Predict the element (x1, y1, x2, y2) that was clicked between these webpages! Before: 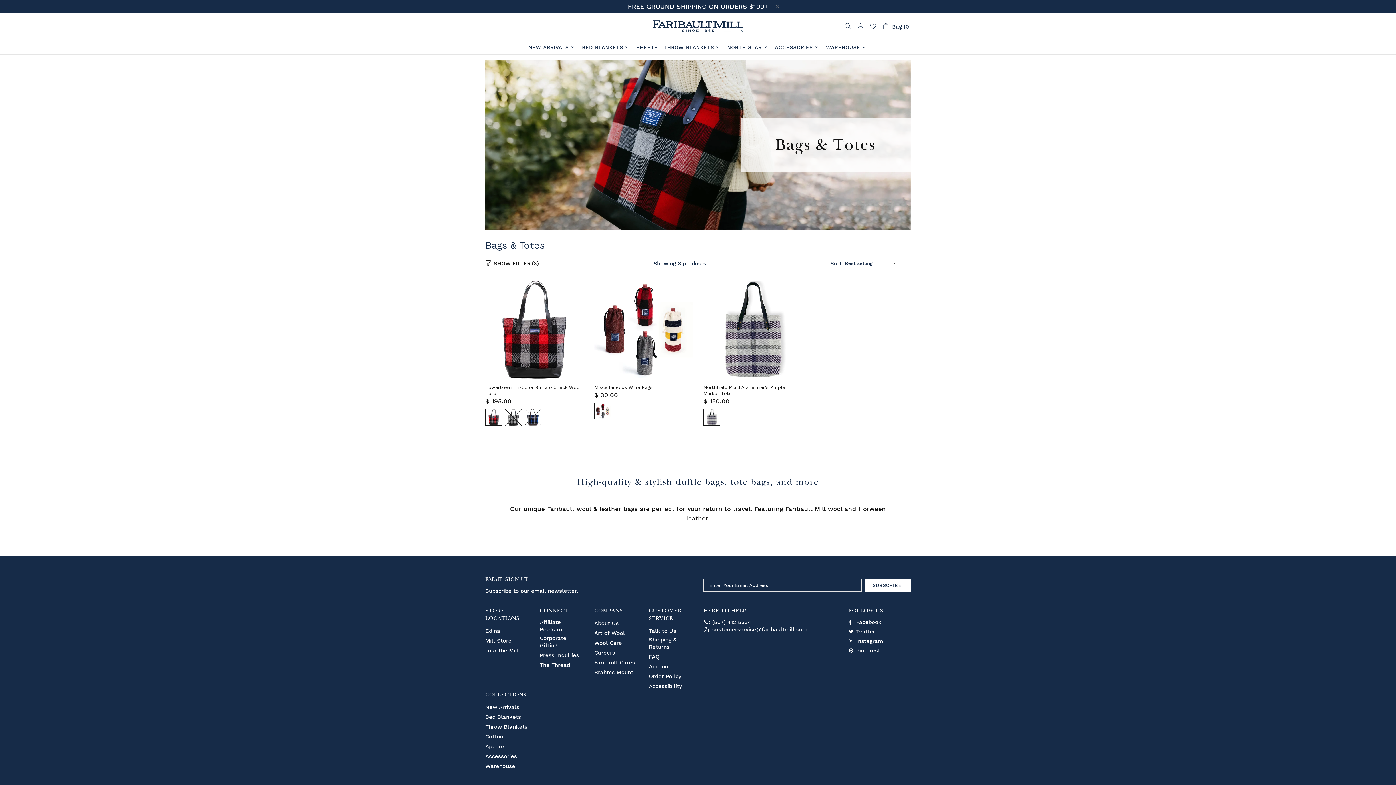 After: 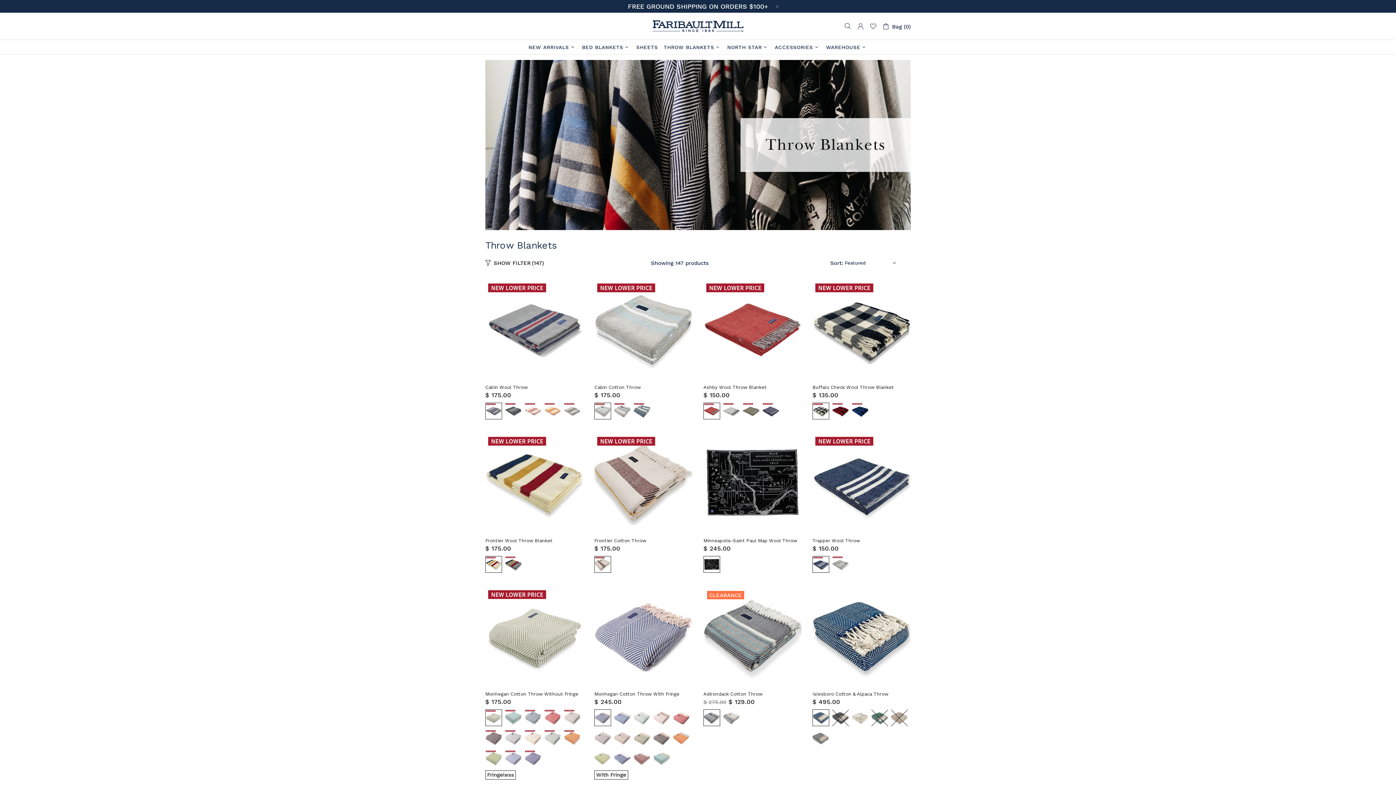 Action: label: THROW BLANKETS bbox: (660, 40, 724, 54)